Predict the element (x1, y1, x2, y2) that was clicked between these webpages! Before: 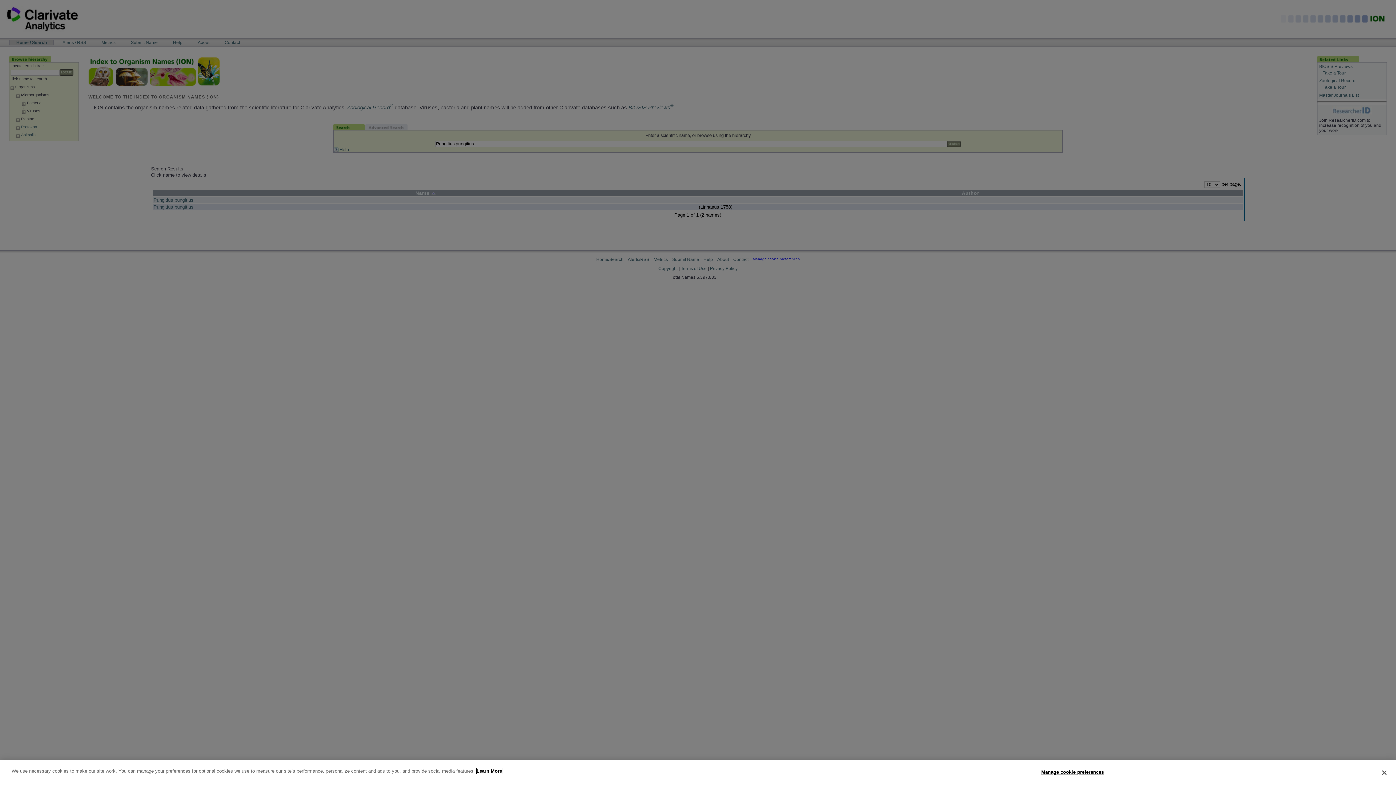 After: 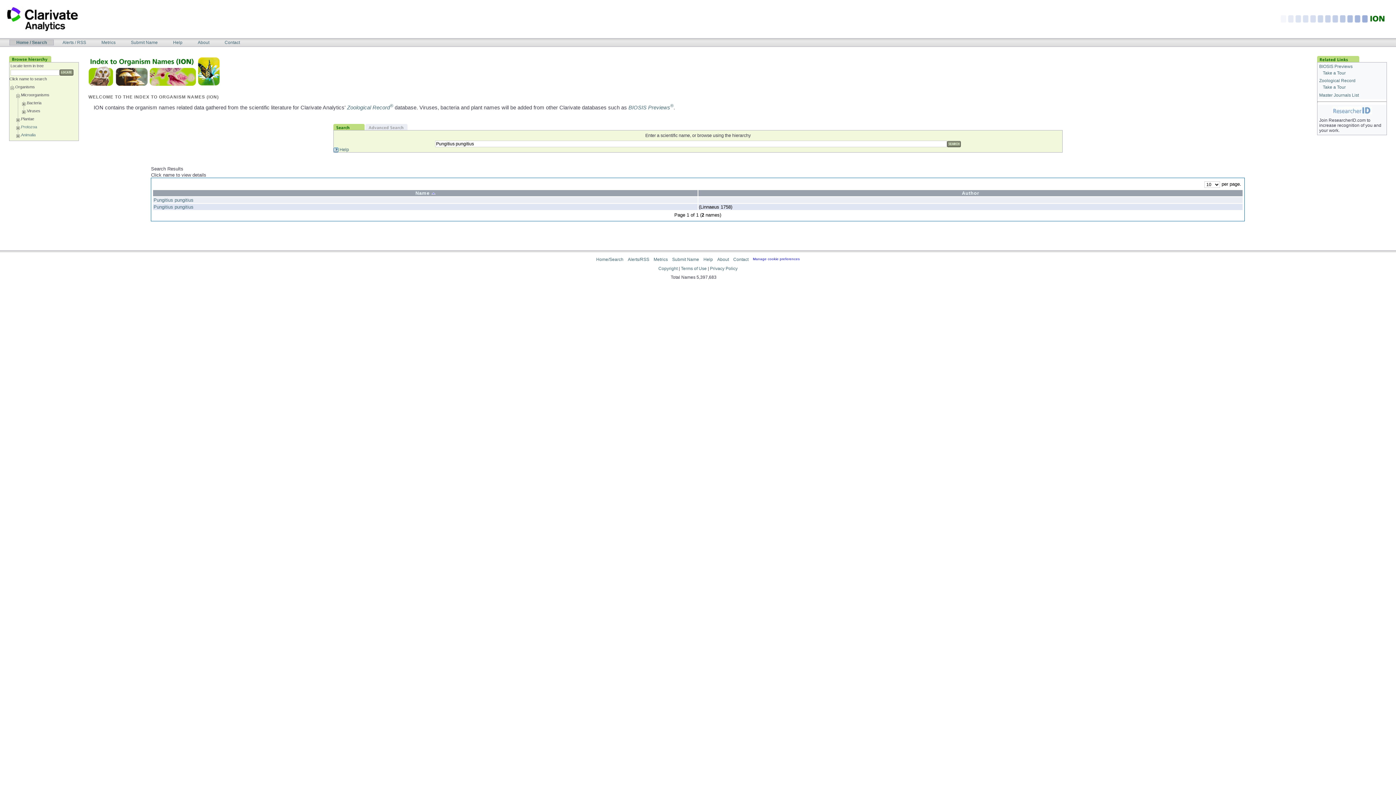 Action: bbox: (1376, 765, 1392, 781) label: Close